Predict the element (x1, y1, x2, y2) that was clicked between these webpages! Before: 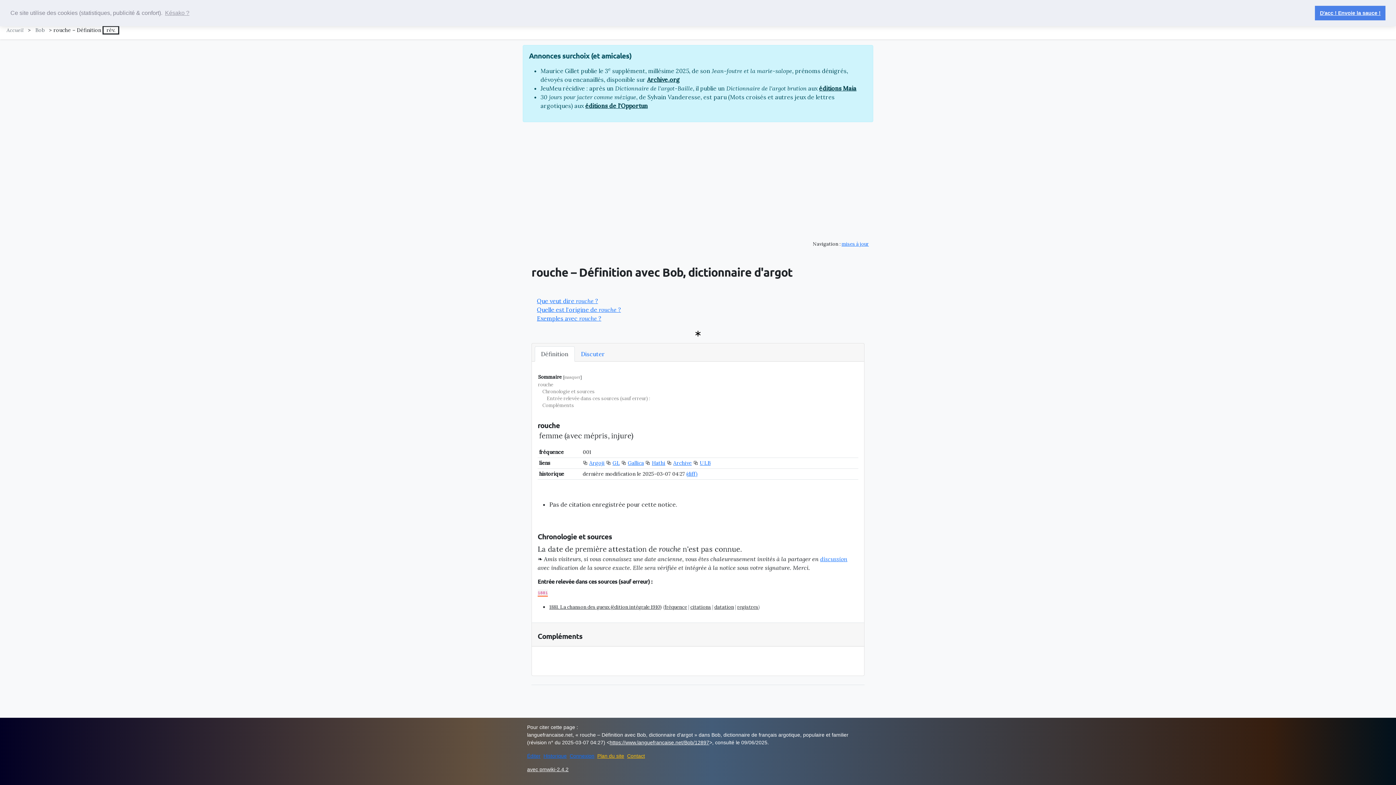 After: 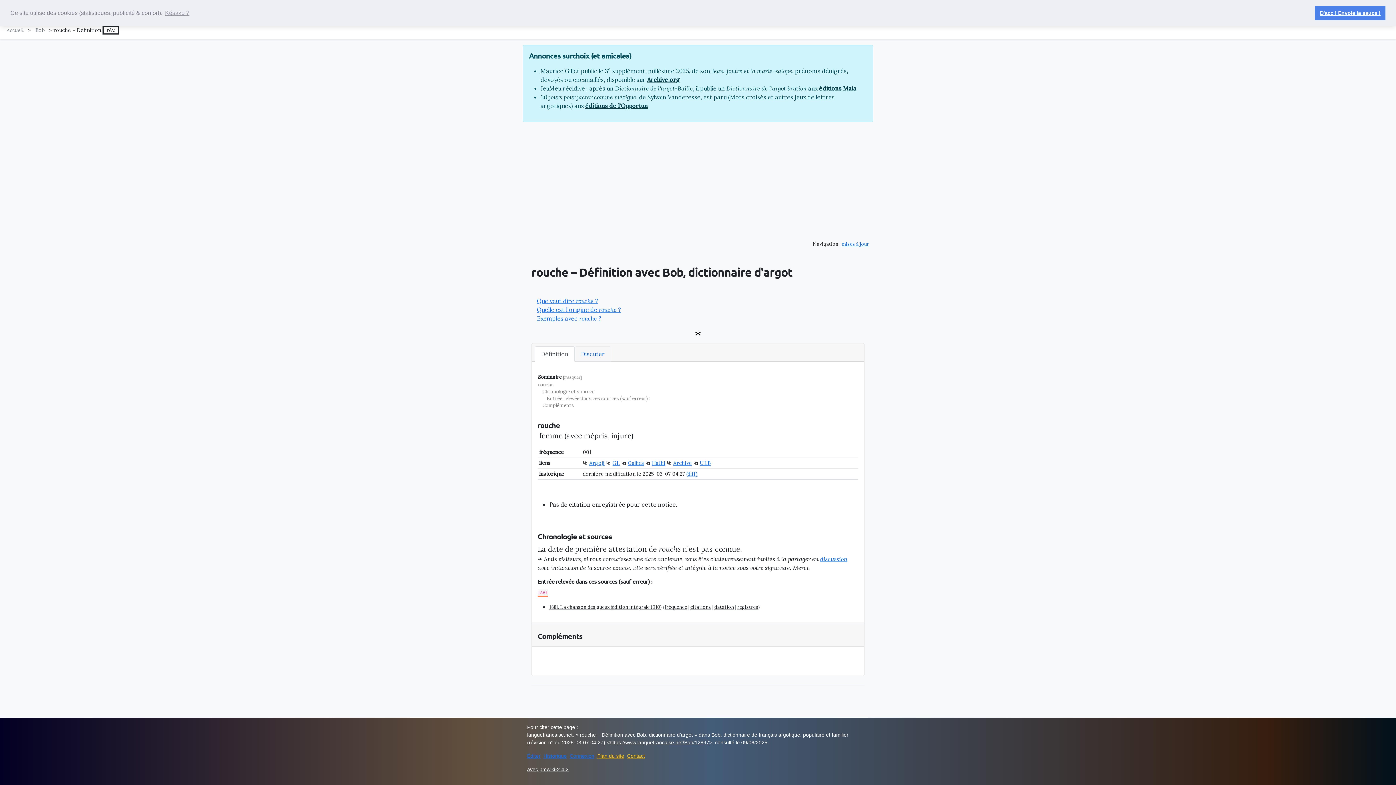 Action: label: Discuter bbox: (574, 346, 611, 361)